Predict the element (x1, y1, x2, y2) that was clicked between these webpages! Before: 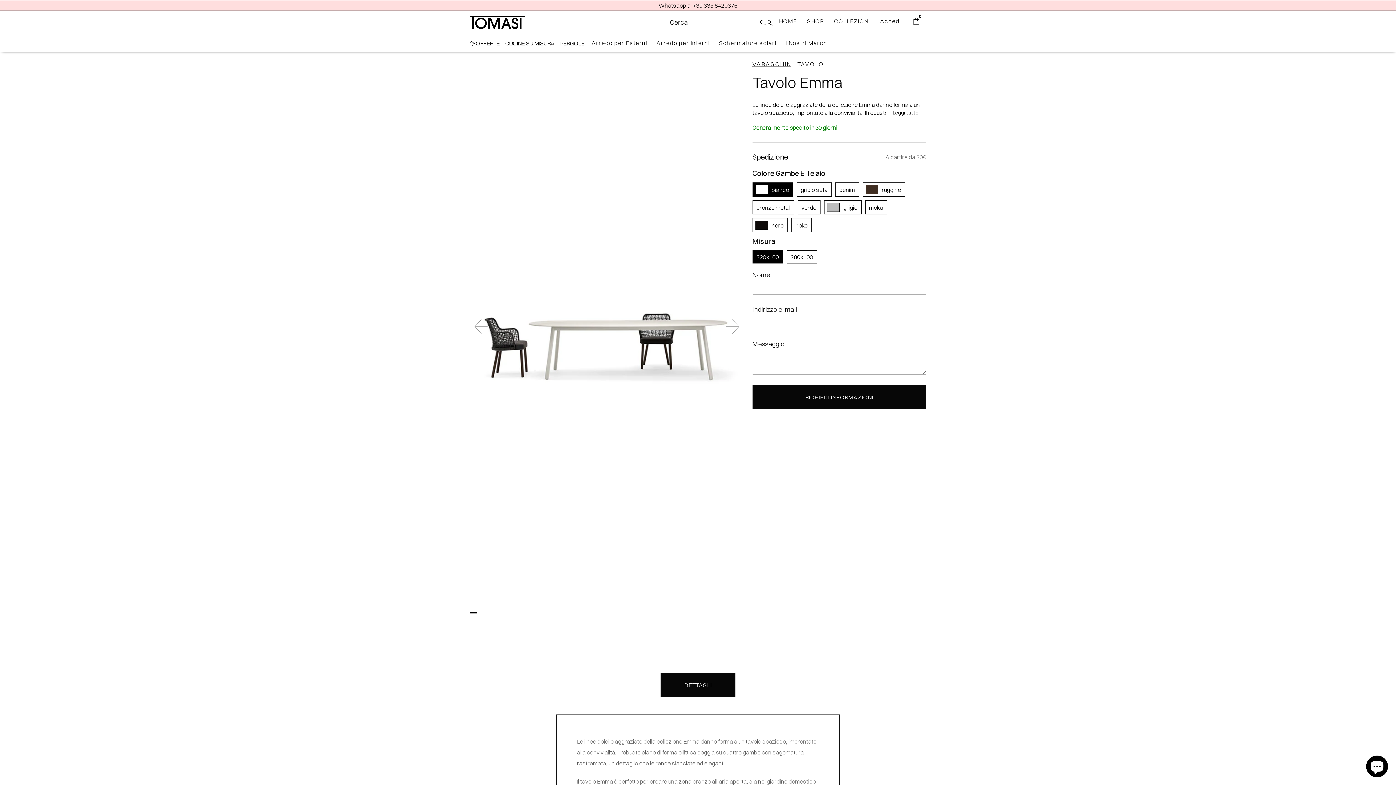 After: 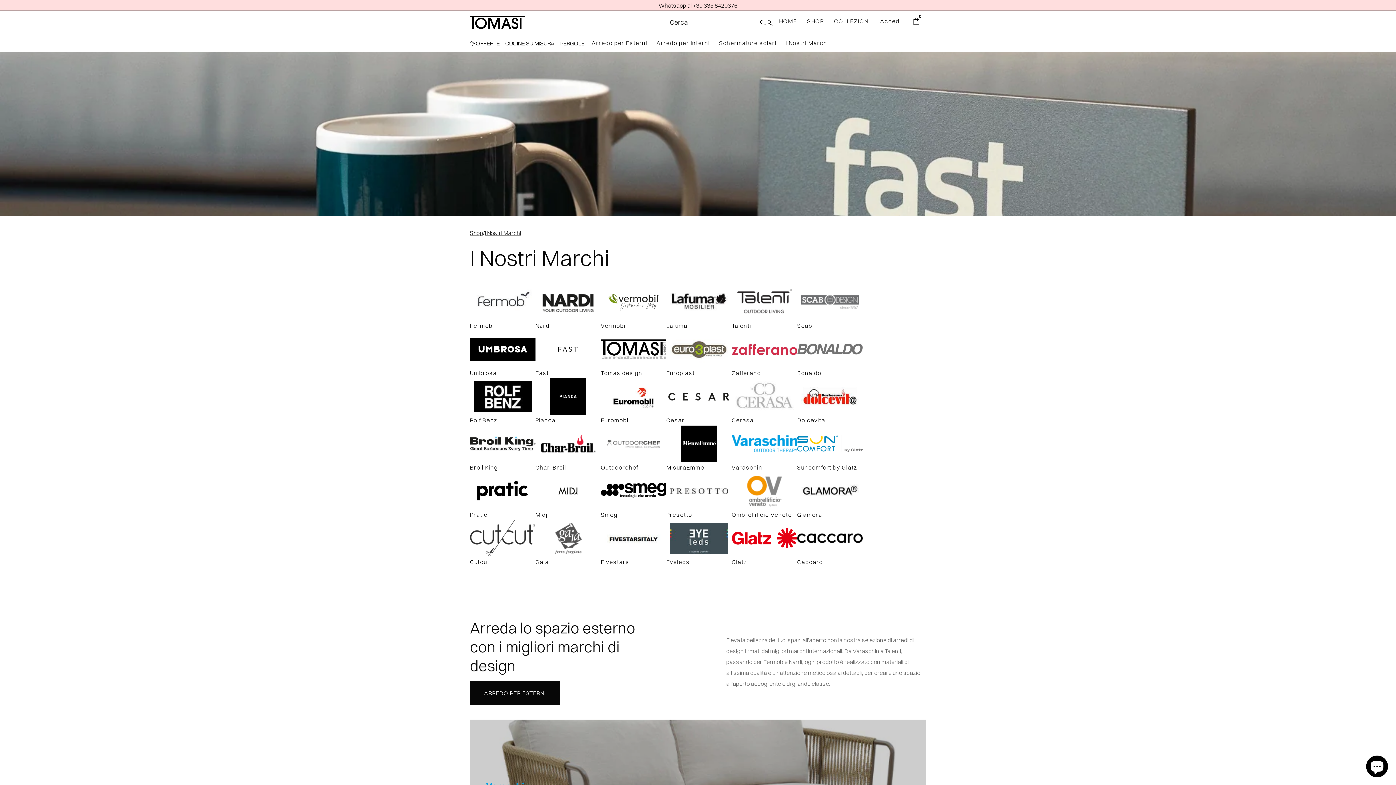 Action: label: I Nostri Marchi bbox: (783, 33, 836, 52)